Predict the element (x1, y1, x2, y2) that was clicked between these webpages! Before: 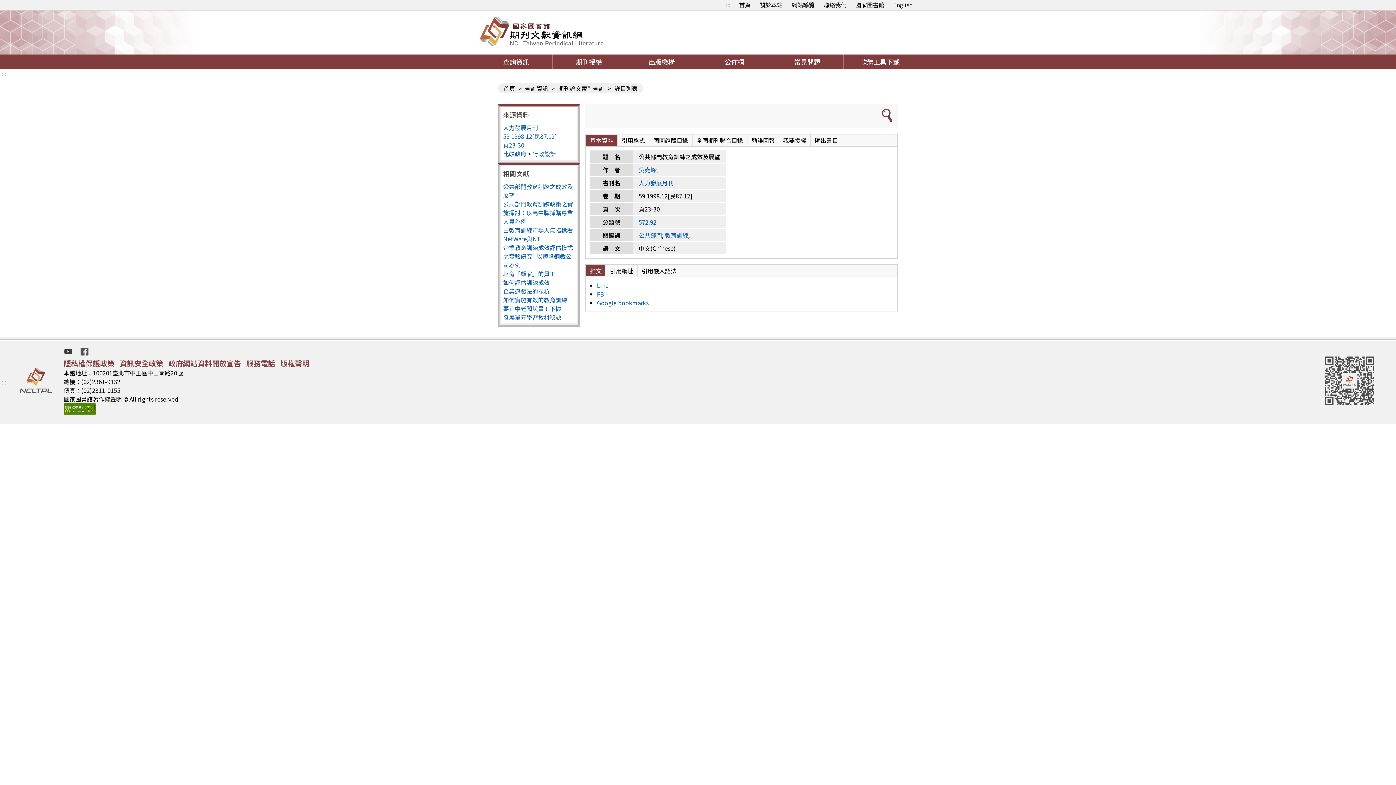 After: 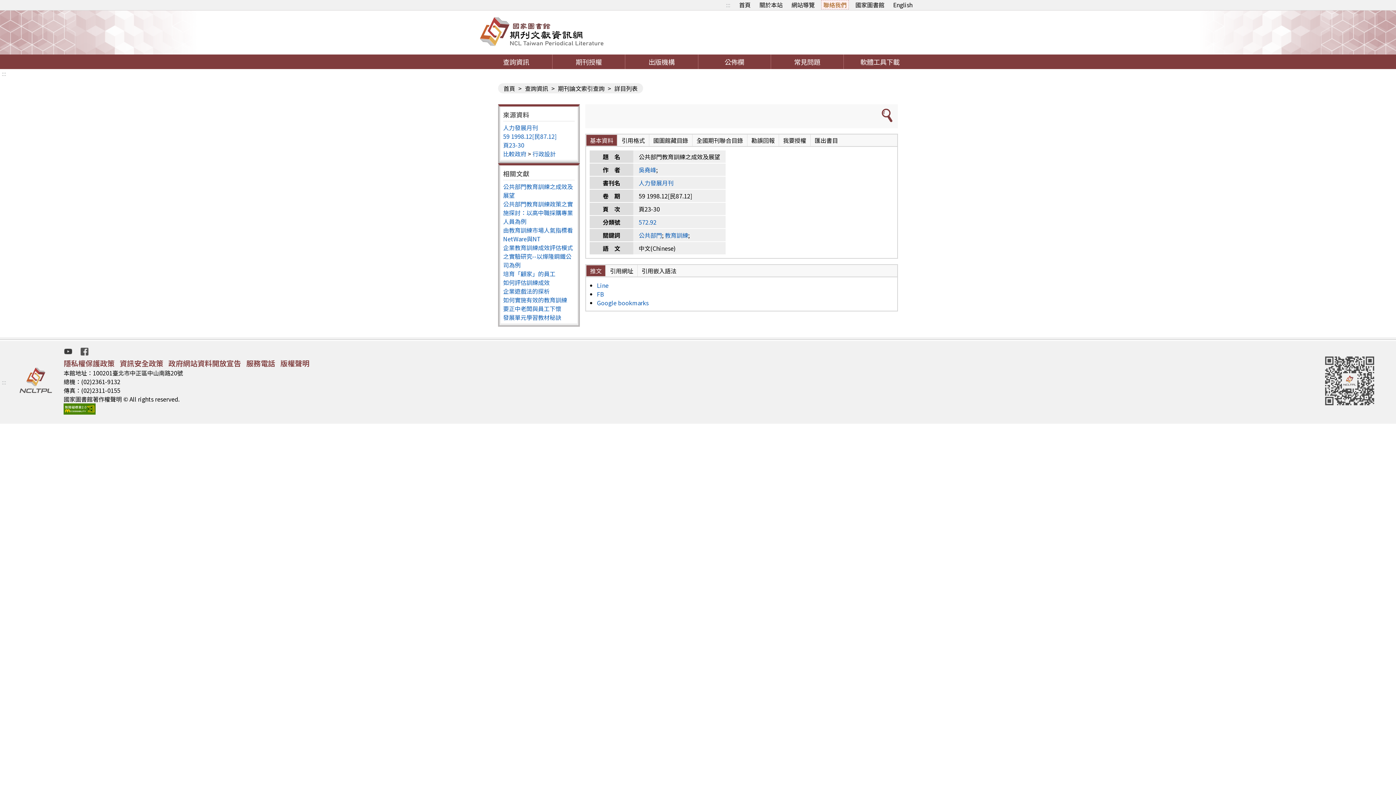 Action: bbox: (821, 0, 848, 9) label: 聯絡我們